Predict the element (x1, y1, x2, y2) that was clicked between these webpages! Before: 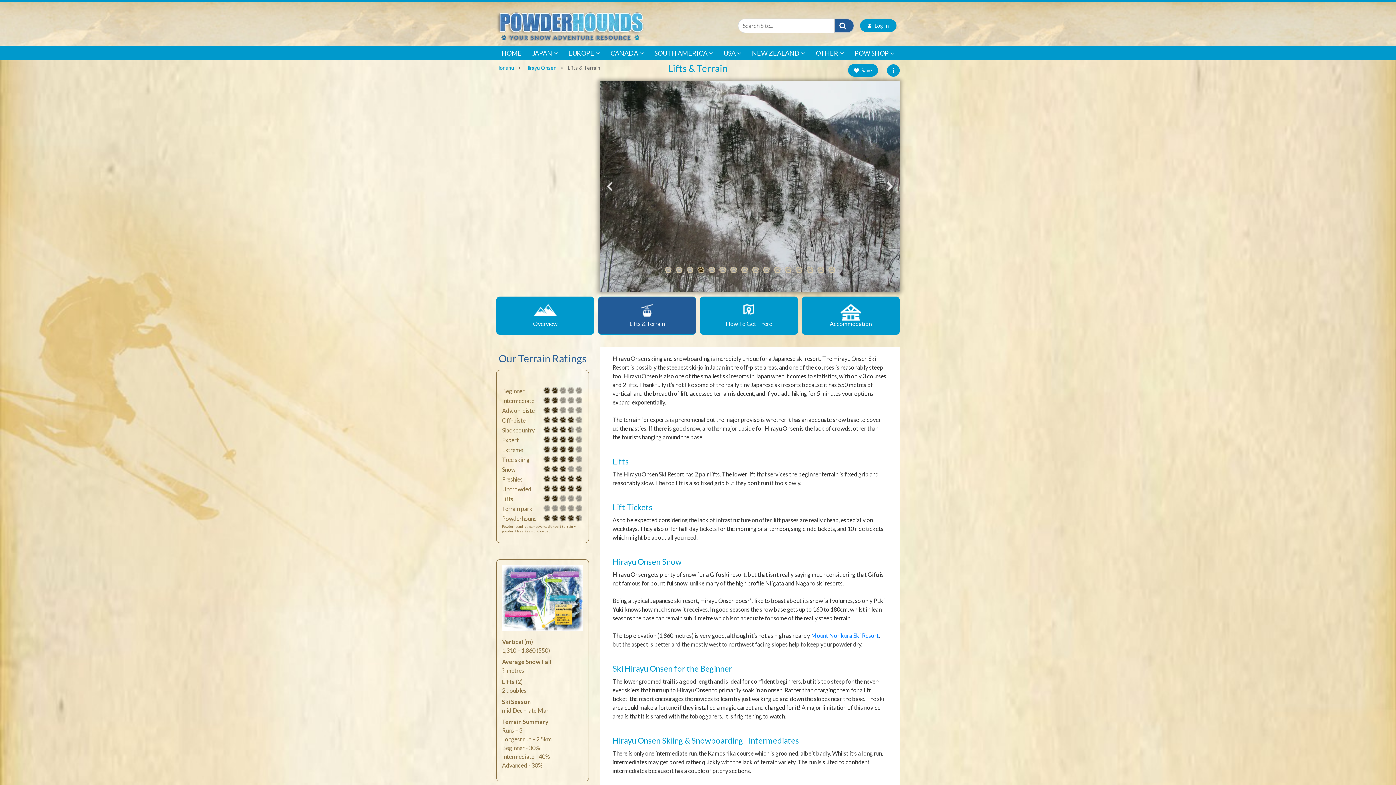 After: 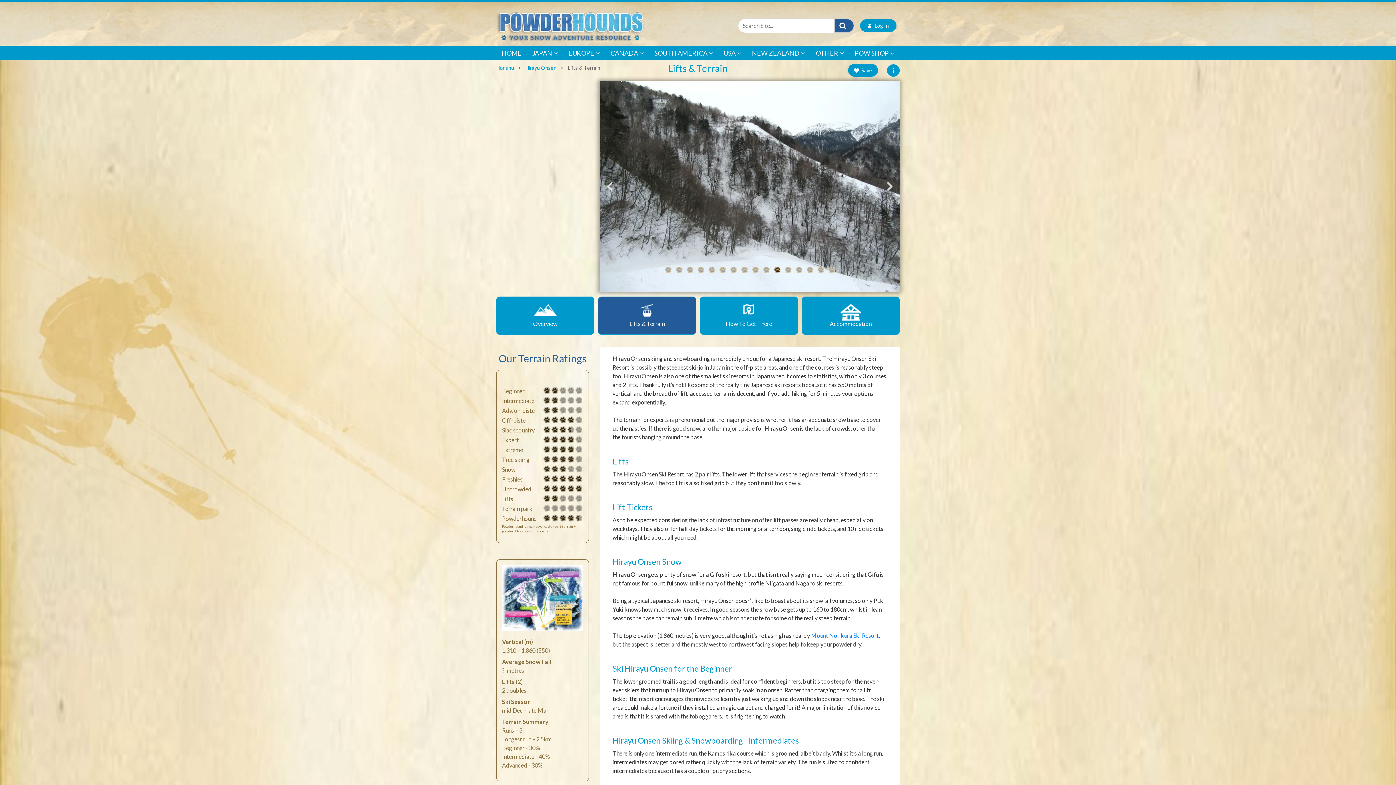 Action: label: 11 of 16 bbox: (773, 266, 780, 273)